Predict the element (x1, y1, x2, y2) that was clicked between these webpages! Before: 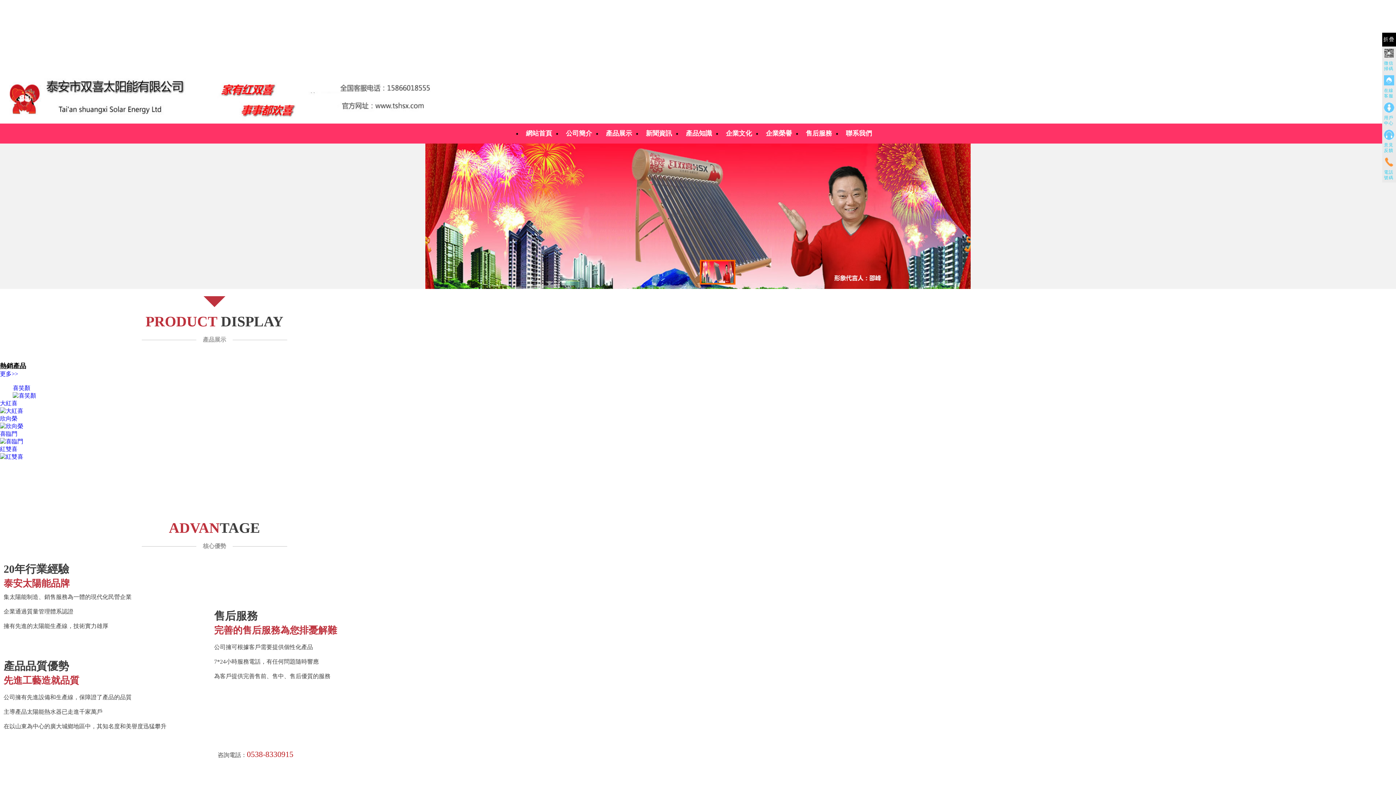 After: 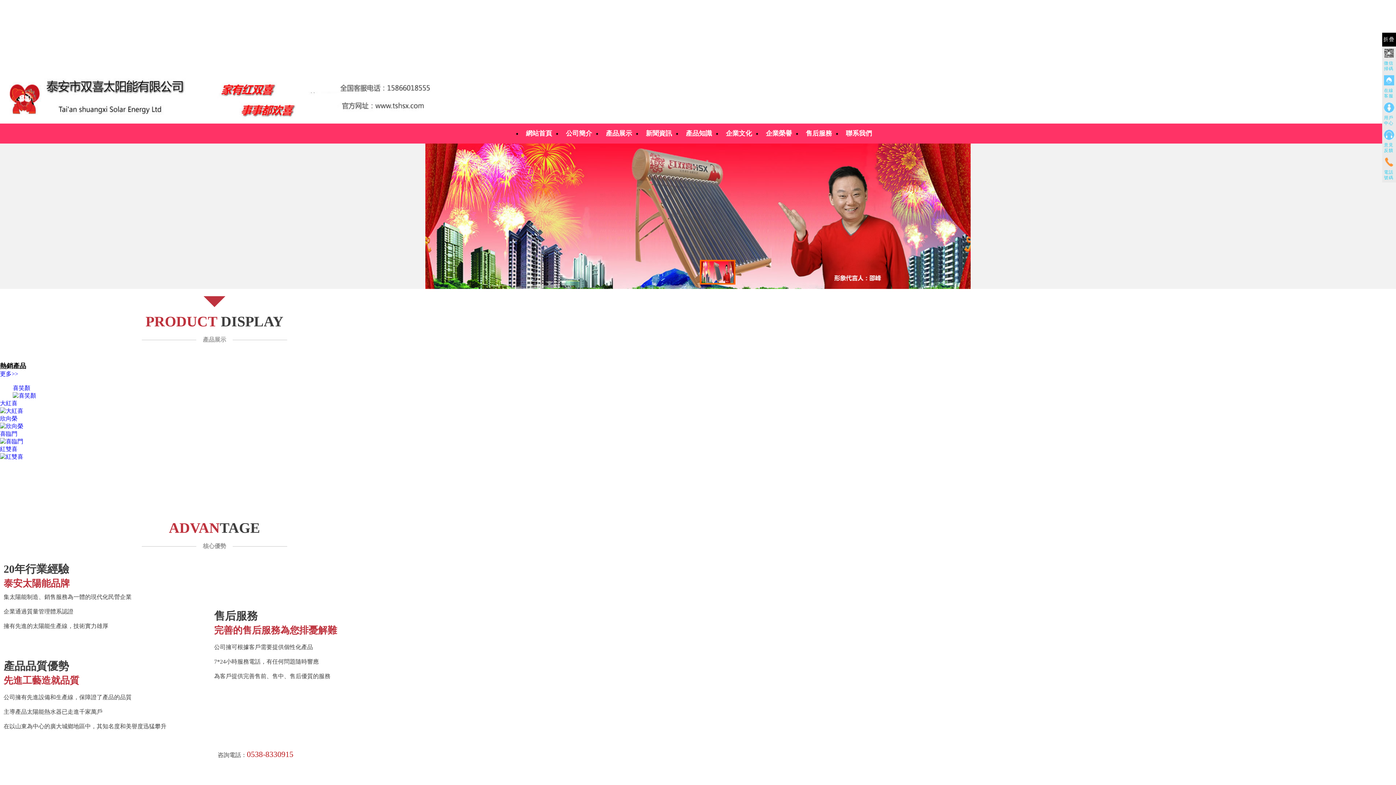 Action: bbox: (0, 446, 23, 452)